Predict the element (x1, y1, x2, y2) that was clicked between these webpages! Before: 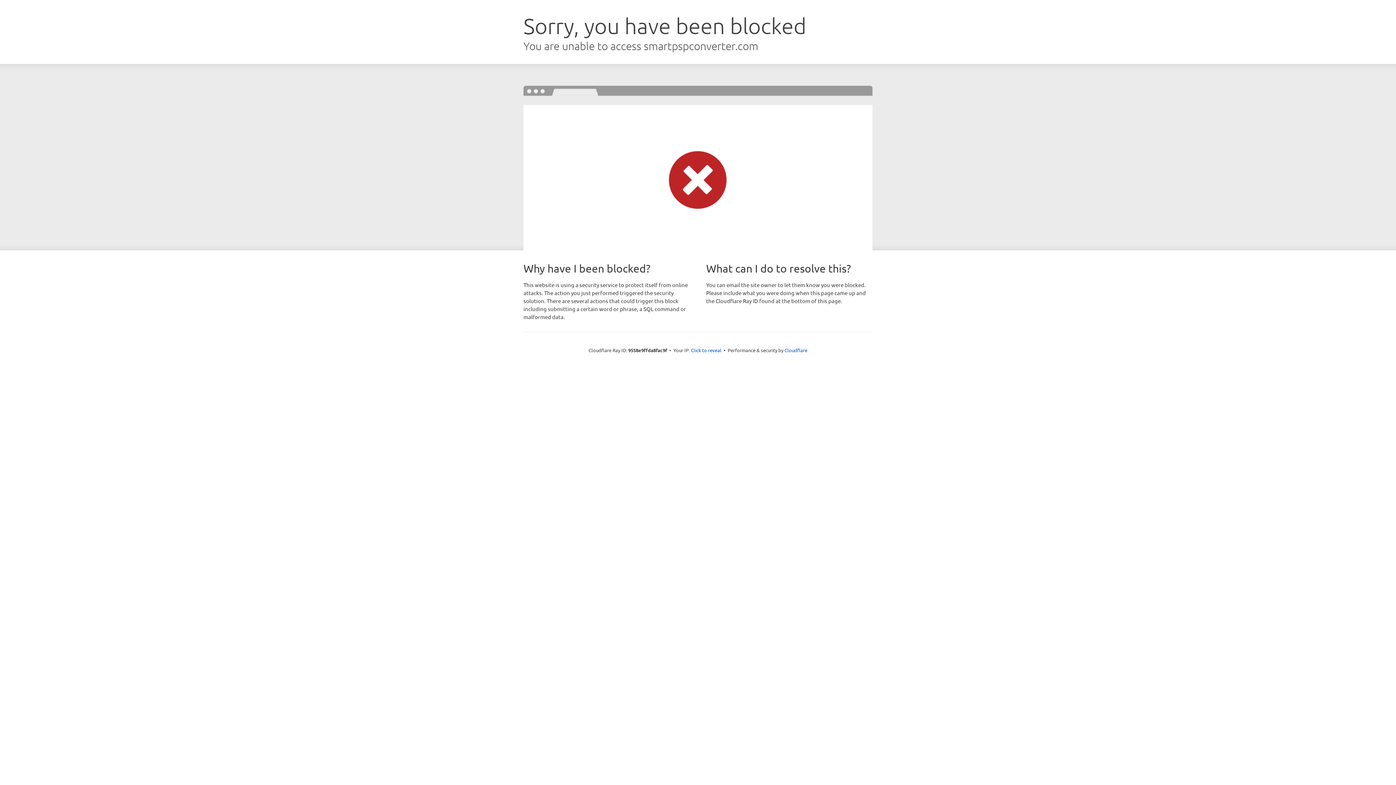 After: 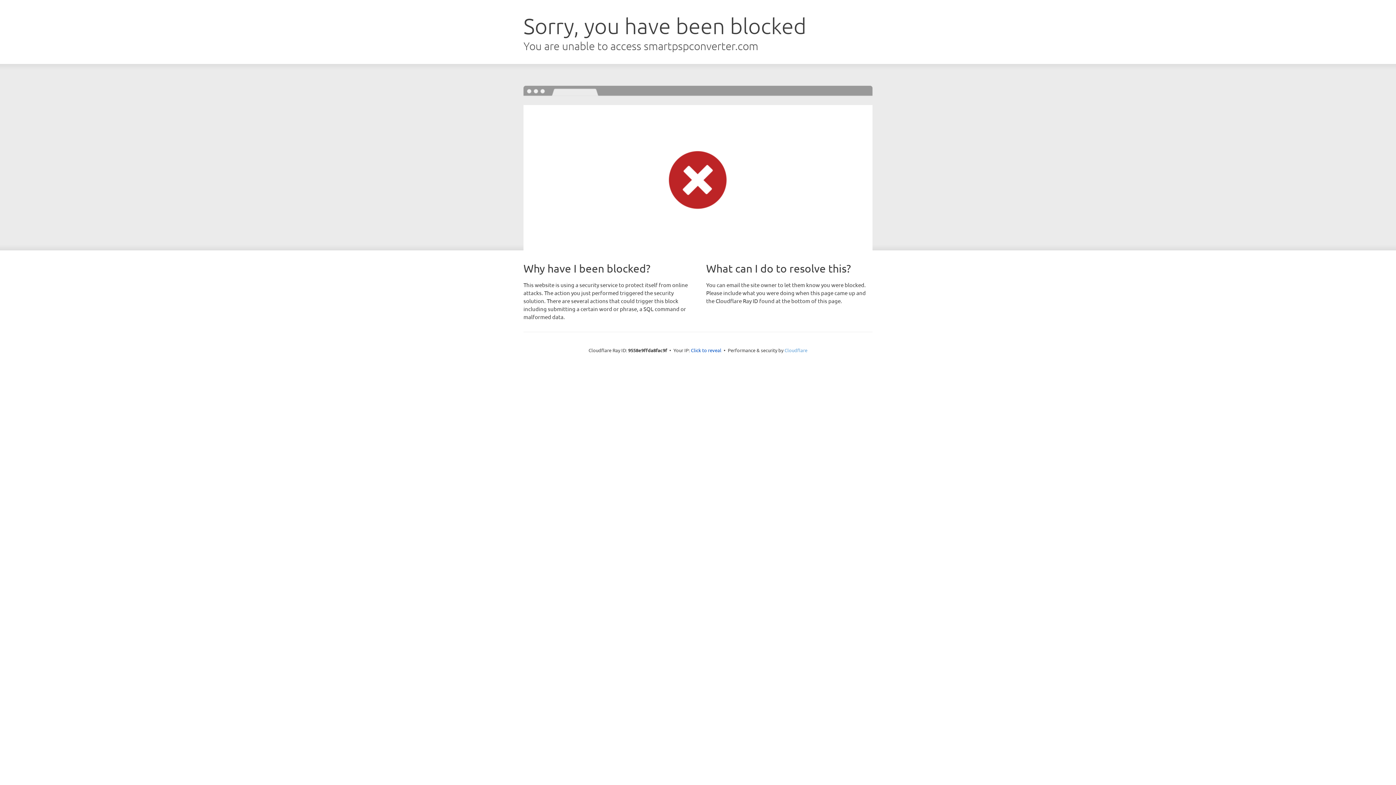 Action: bbox: (784, 347, 807, 353) label: Cloudflare